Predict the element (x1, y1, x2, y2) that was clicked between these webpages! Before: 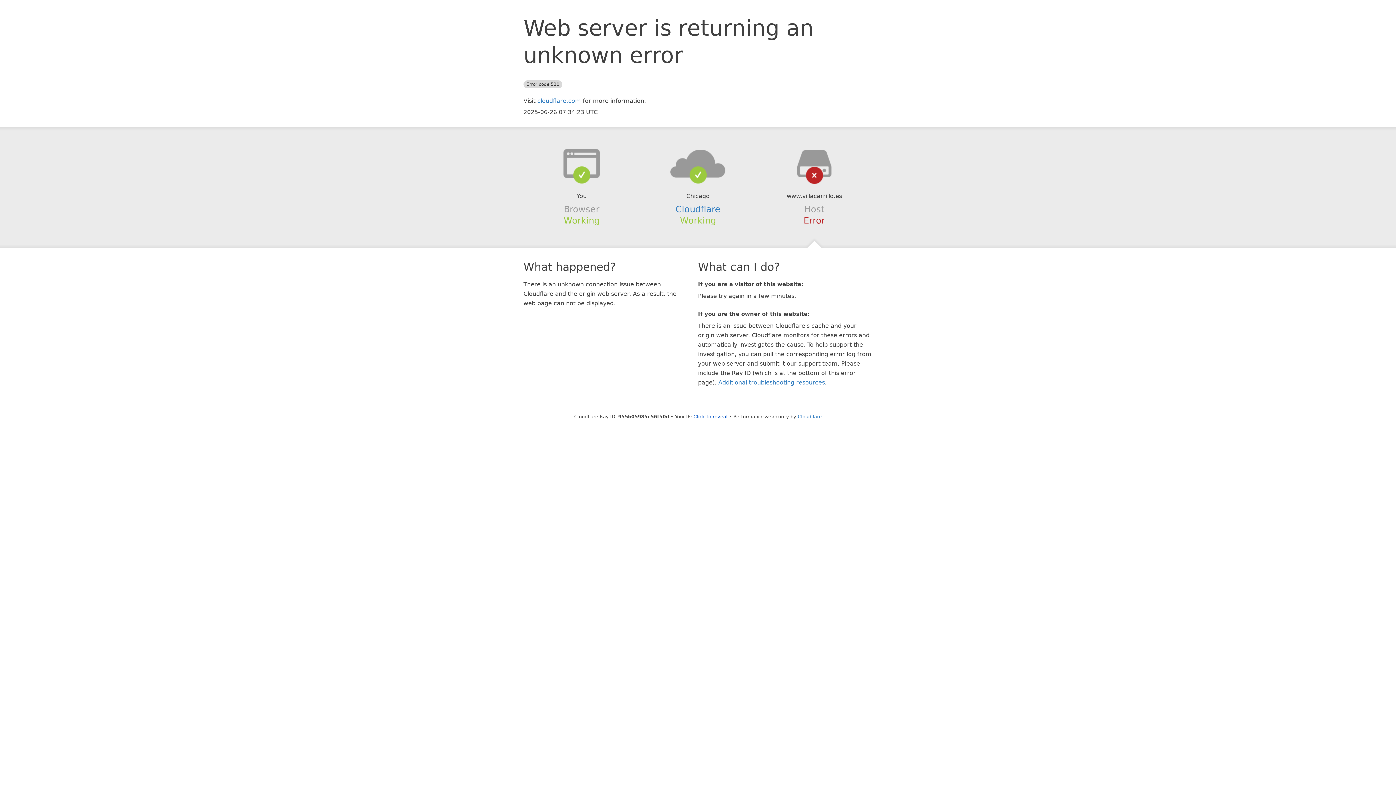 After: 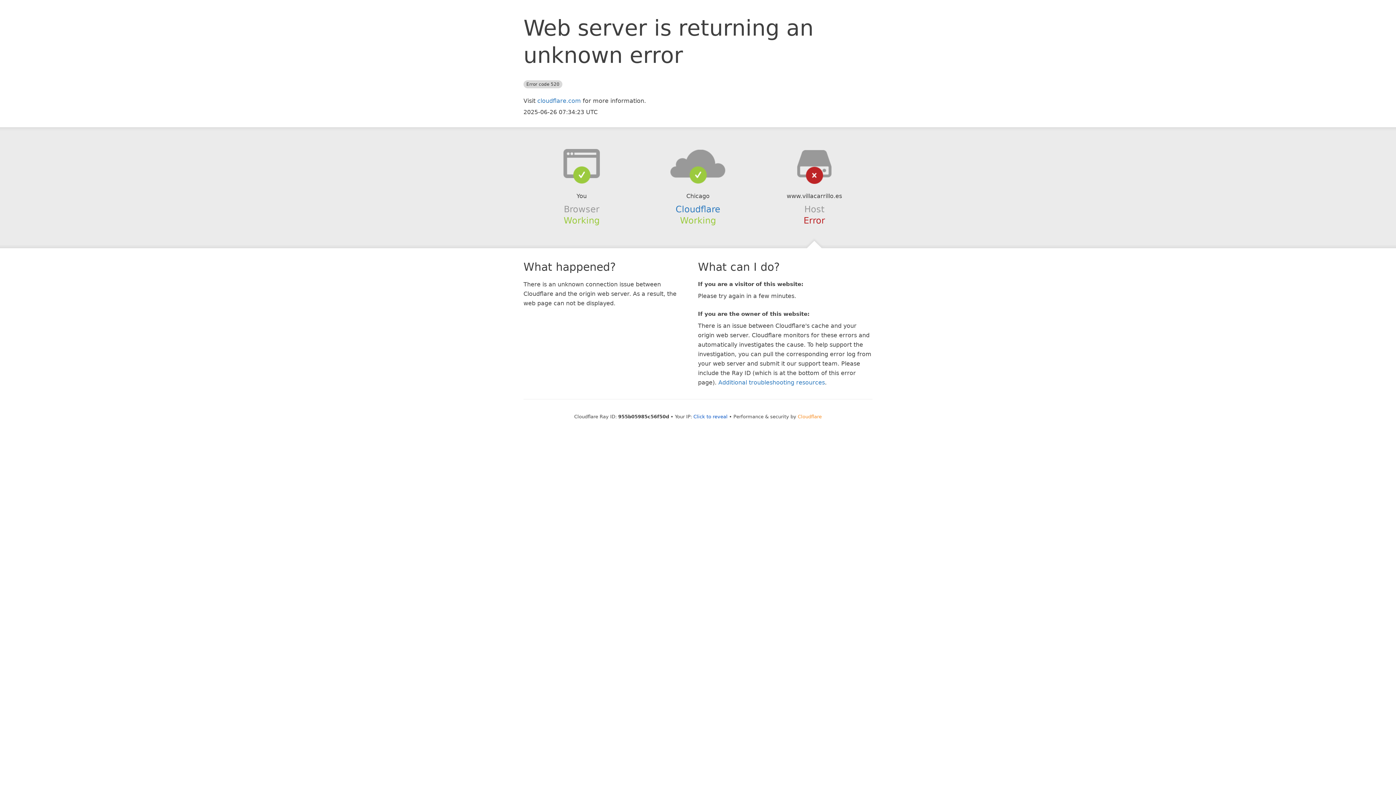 Action: bbox: (798, 414, 822, 419) label: Cloudflare